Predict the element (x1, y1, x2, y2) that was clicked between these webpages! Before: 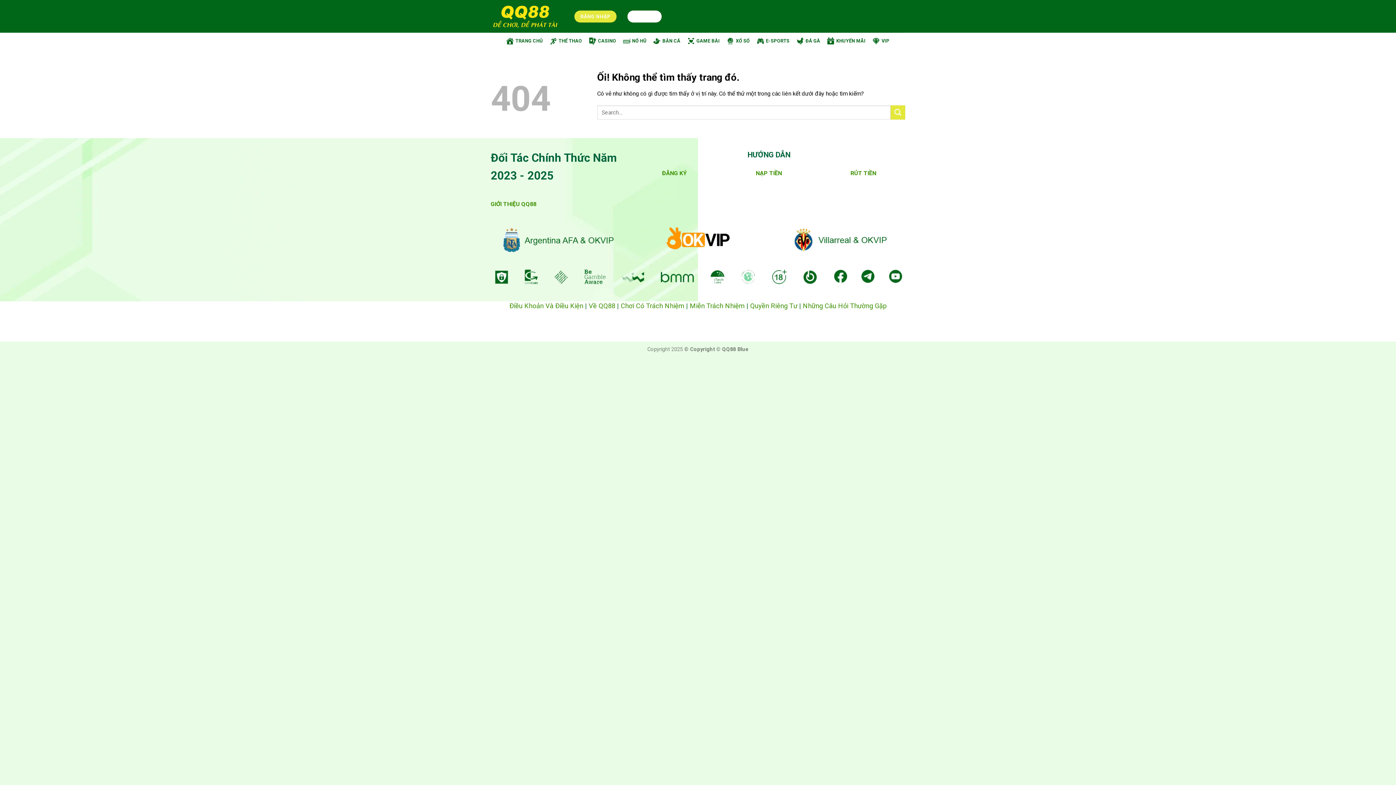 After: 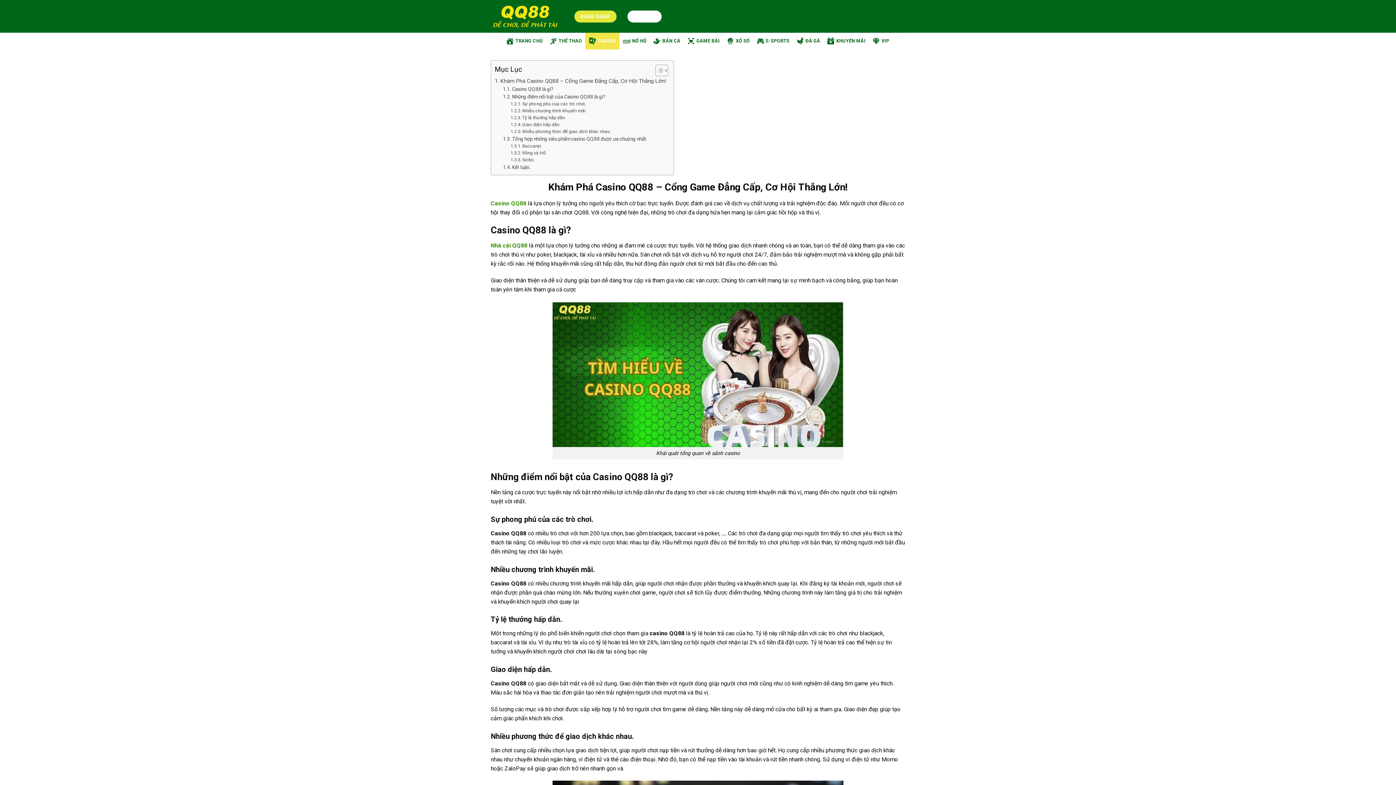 Action: bbox: (585, 32, 619, 49) label: CASINO